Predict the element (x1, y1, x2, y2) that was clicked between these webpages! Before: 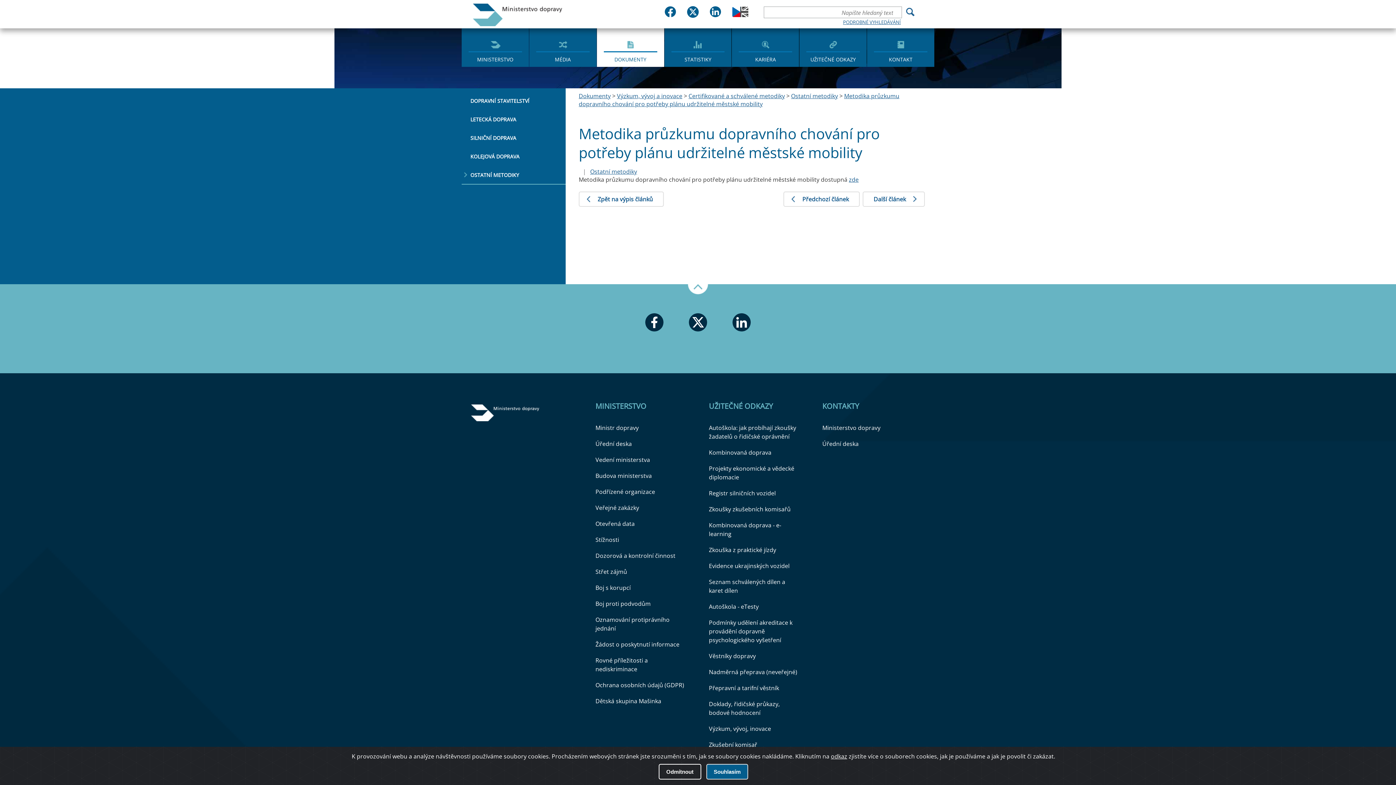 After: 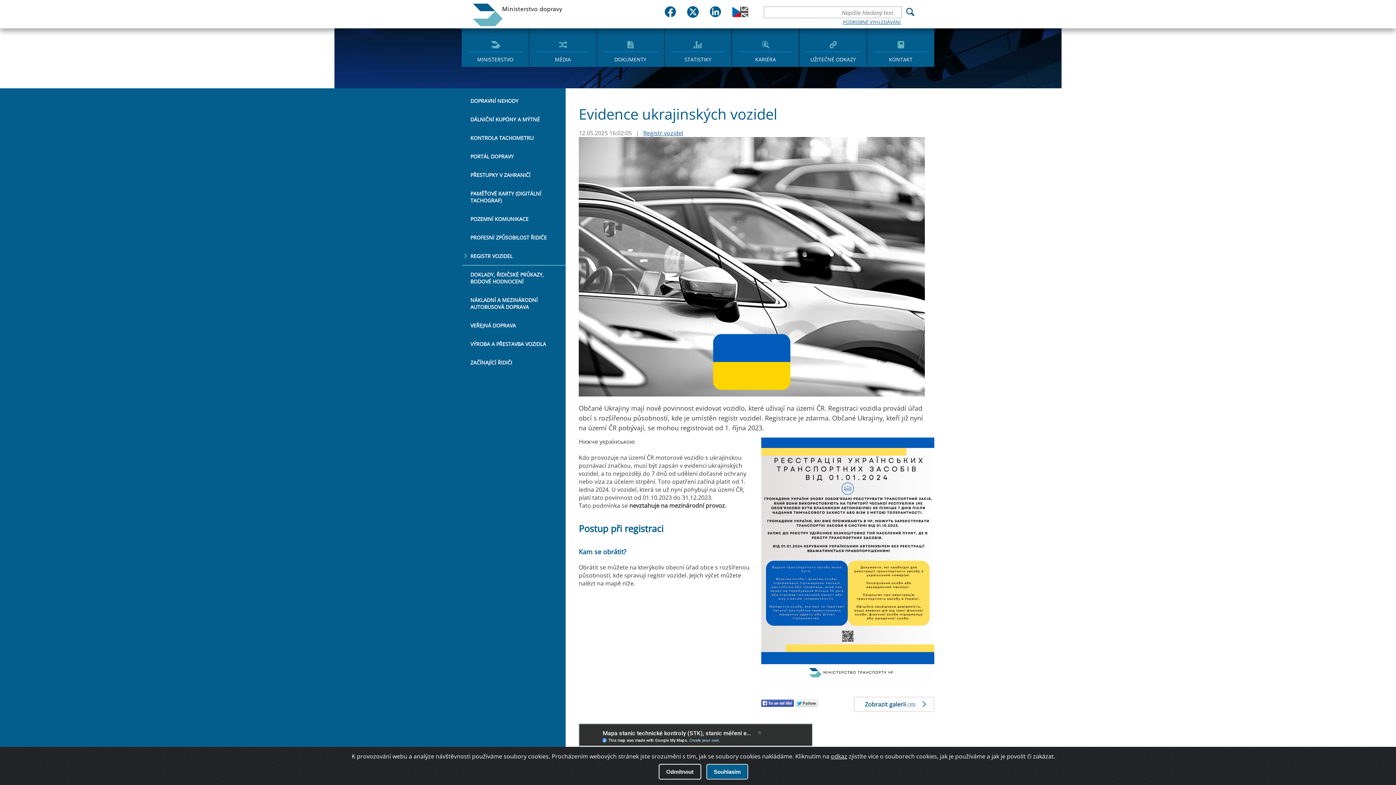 Action: label: Evidence ukrajinských vozidel bbox: (709, 562, 789, 570)